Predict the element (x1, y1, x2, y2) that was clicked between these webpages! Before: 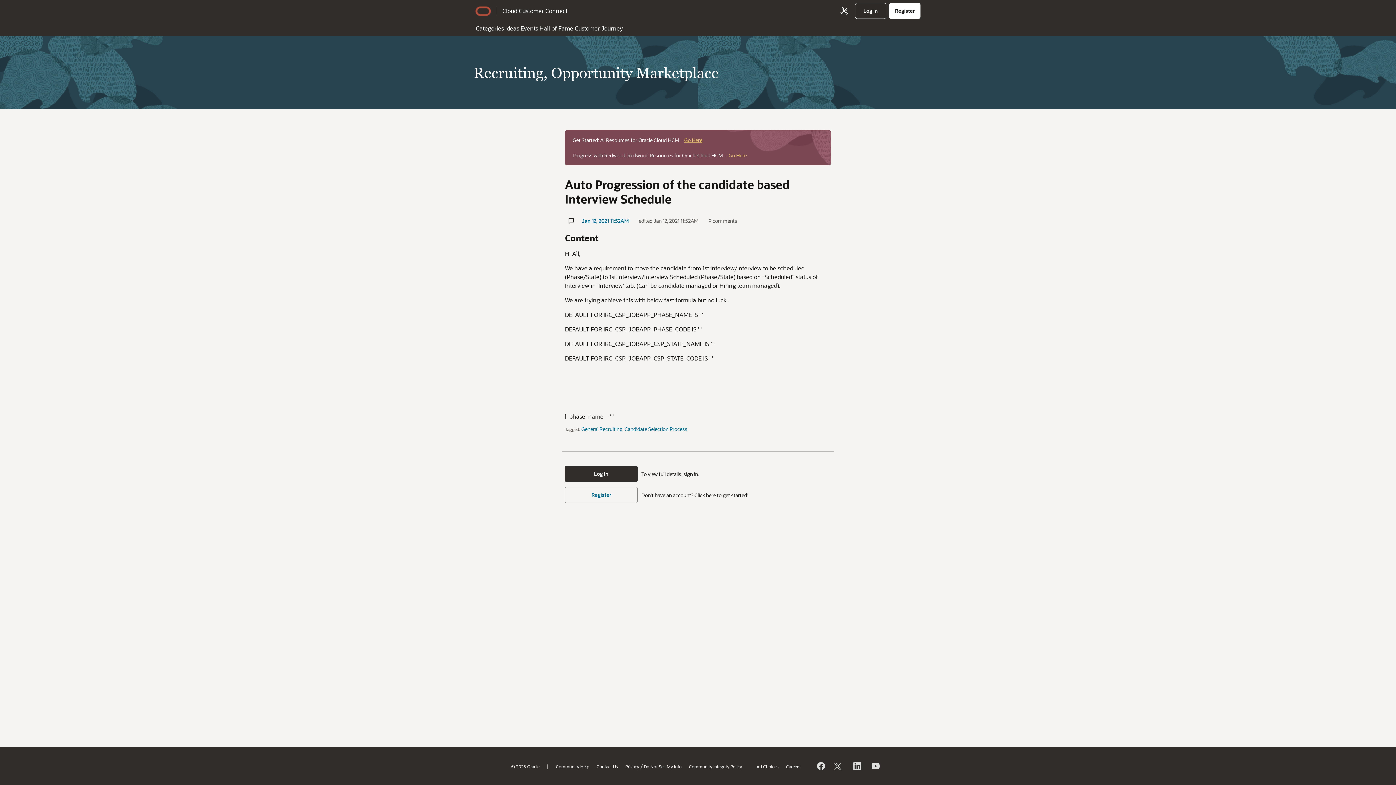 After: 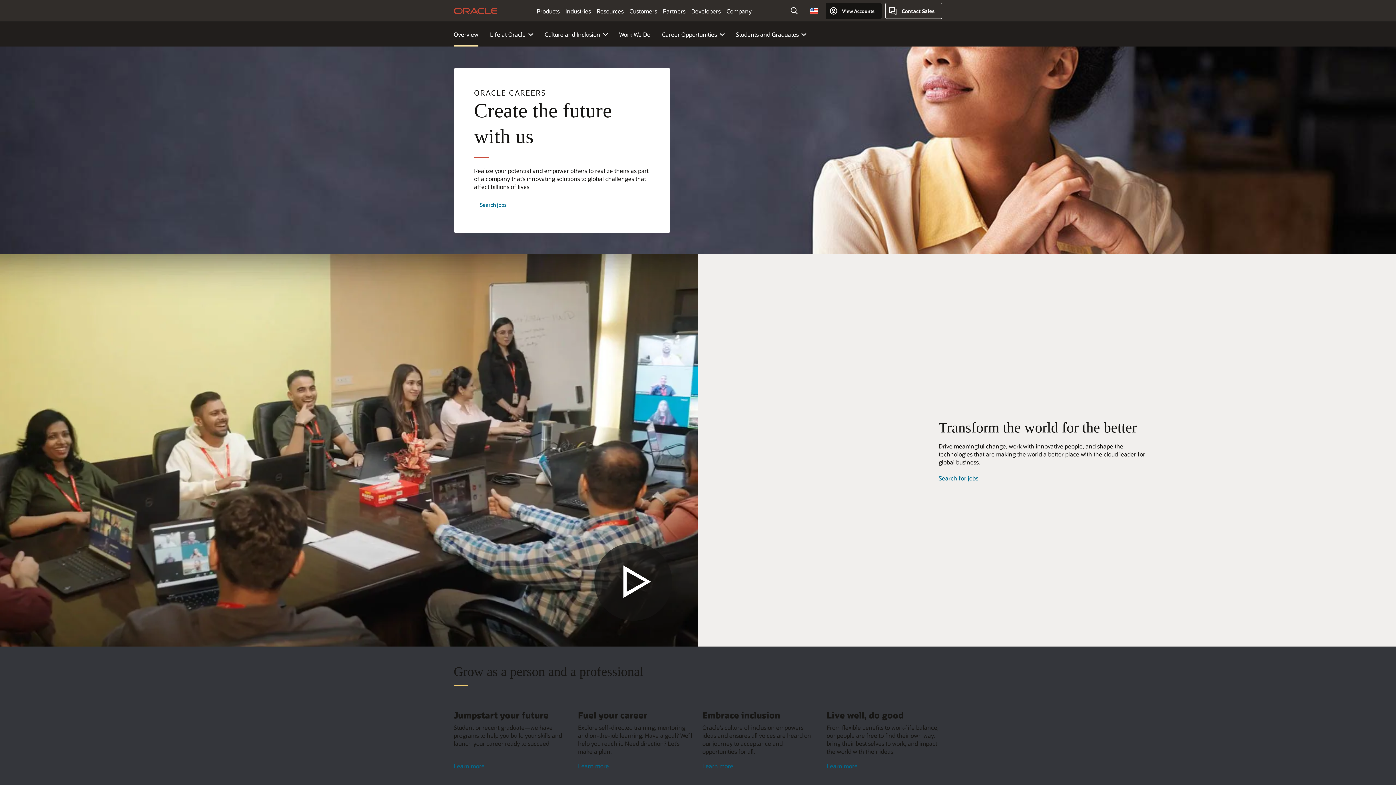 Action: bbox: (786, 763, 800, 769) label: Careers